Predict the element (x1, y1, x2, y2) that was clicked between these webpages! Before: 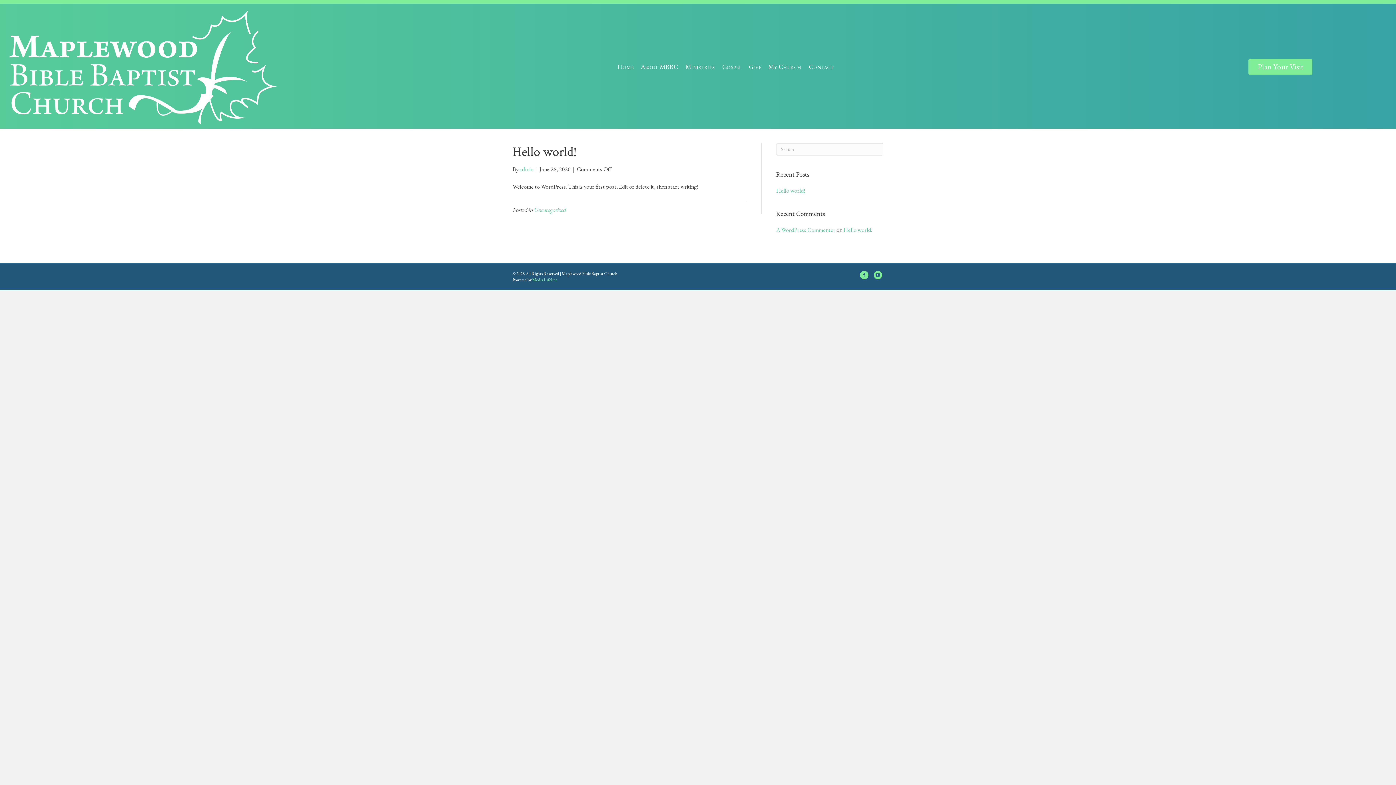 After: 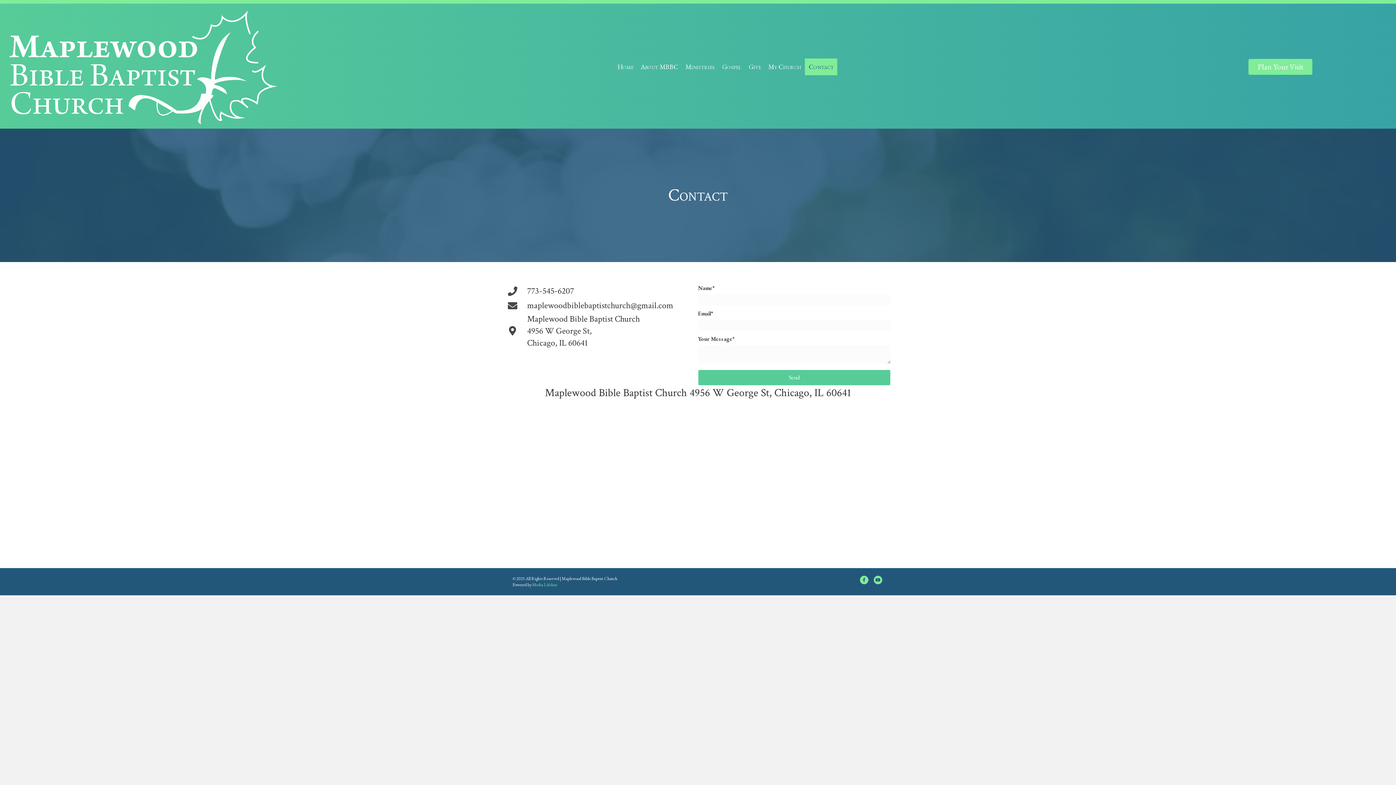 Action: bbox: (805, 58, 837, 75) label: Contact